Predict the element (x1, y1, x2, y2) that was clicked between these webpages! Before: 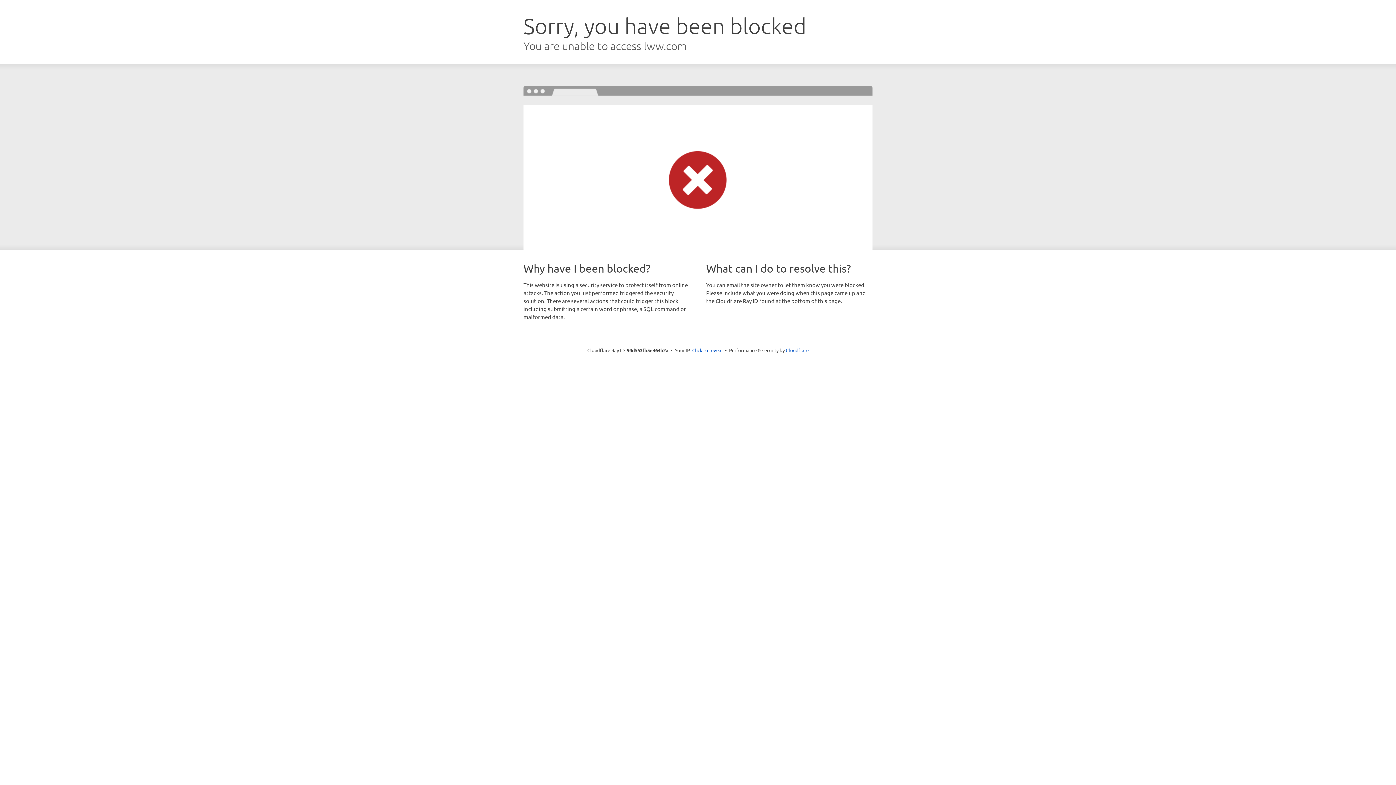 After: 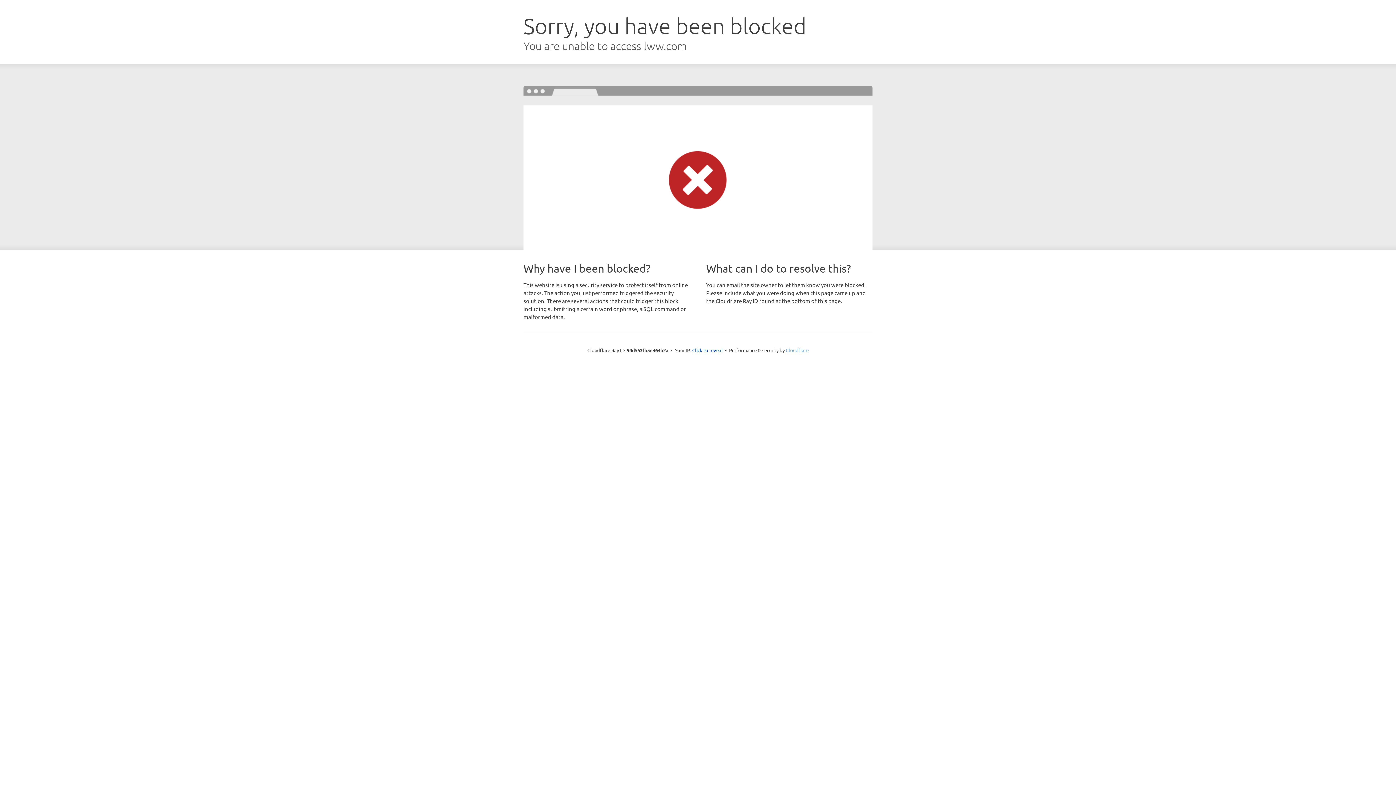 Action: label: Cloudflare bbox: (786, 347, 808, 353)